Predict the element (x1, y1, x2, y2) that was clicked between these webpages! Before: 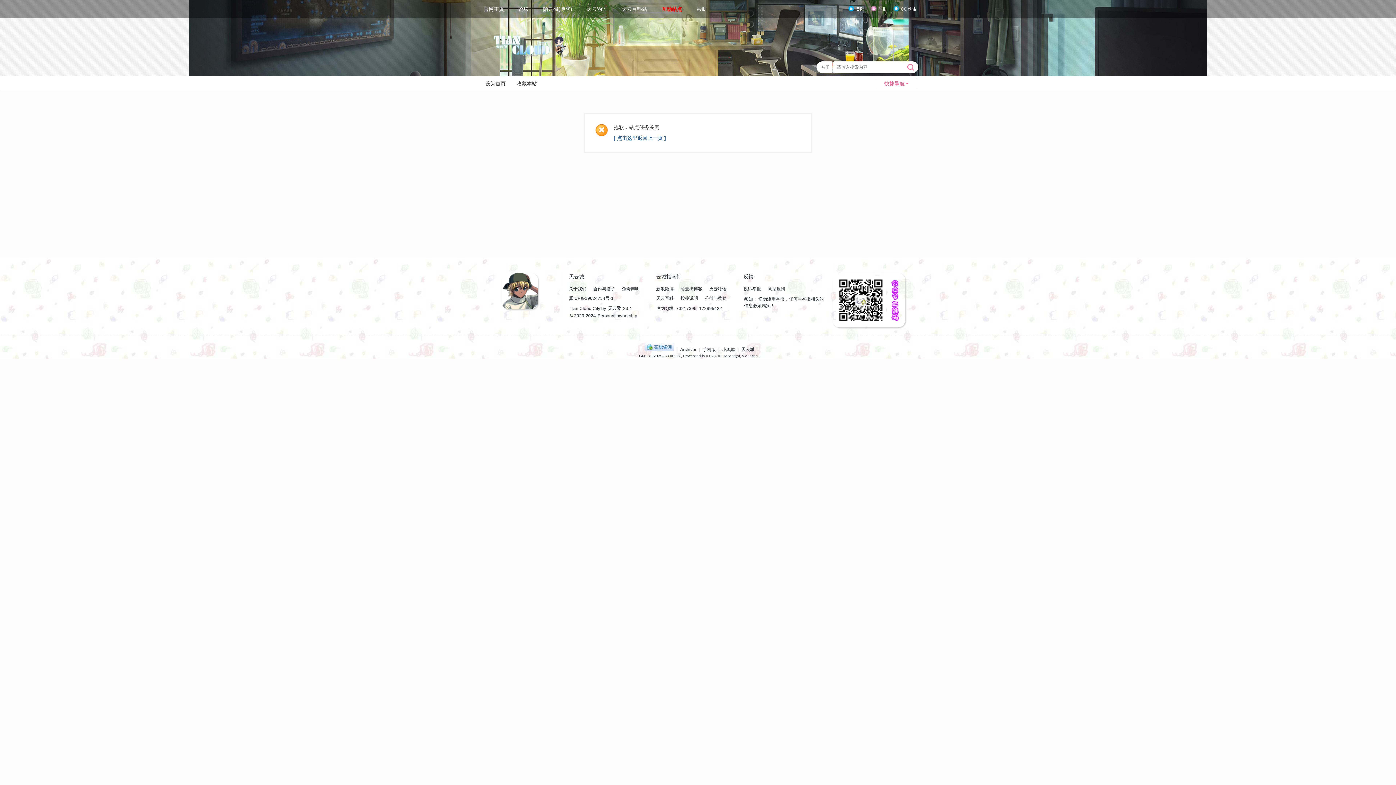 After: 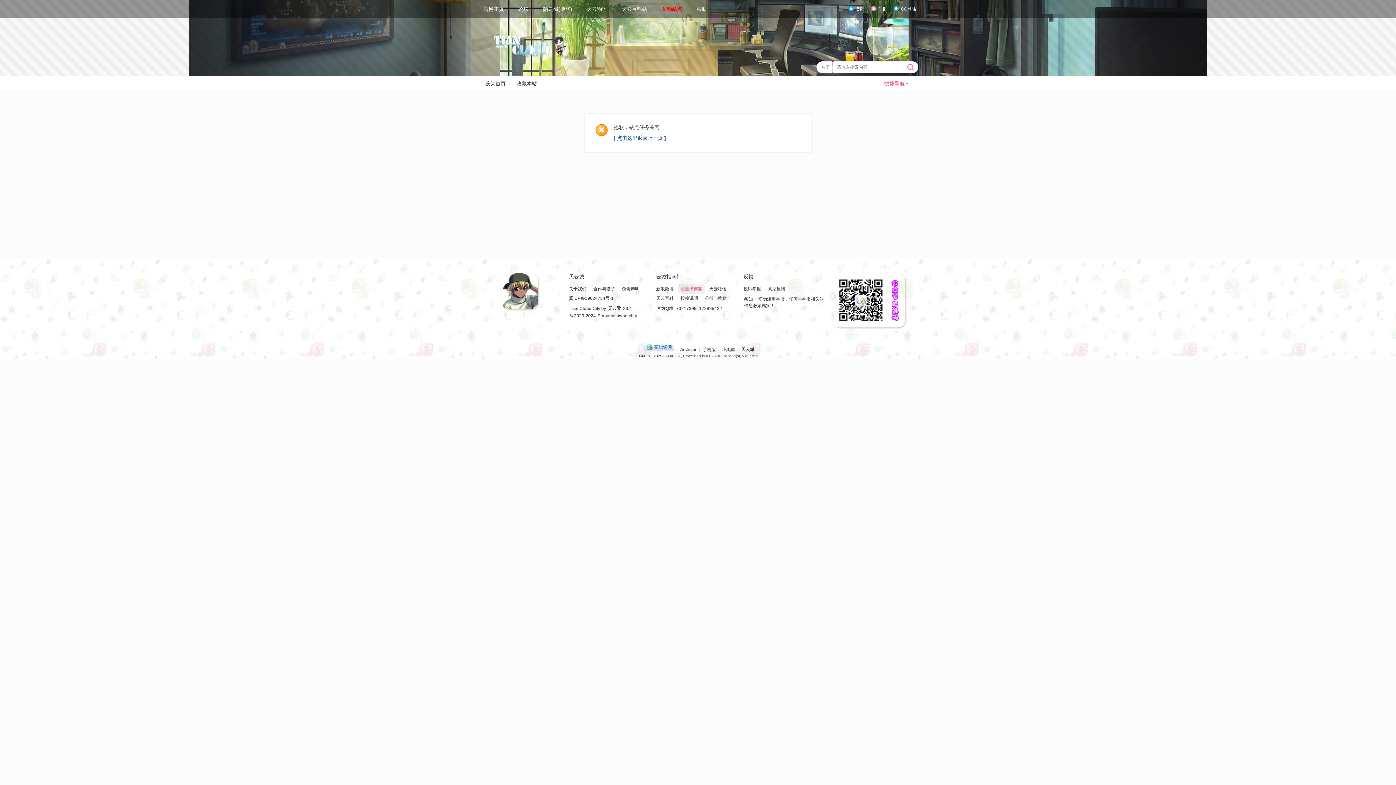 Action: label: 陌云街博客 bbox: (677, 284, 705, 293)